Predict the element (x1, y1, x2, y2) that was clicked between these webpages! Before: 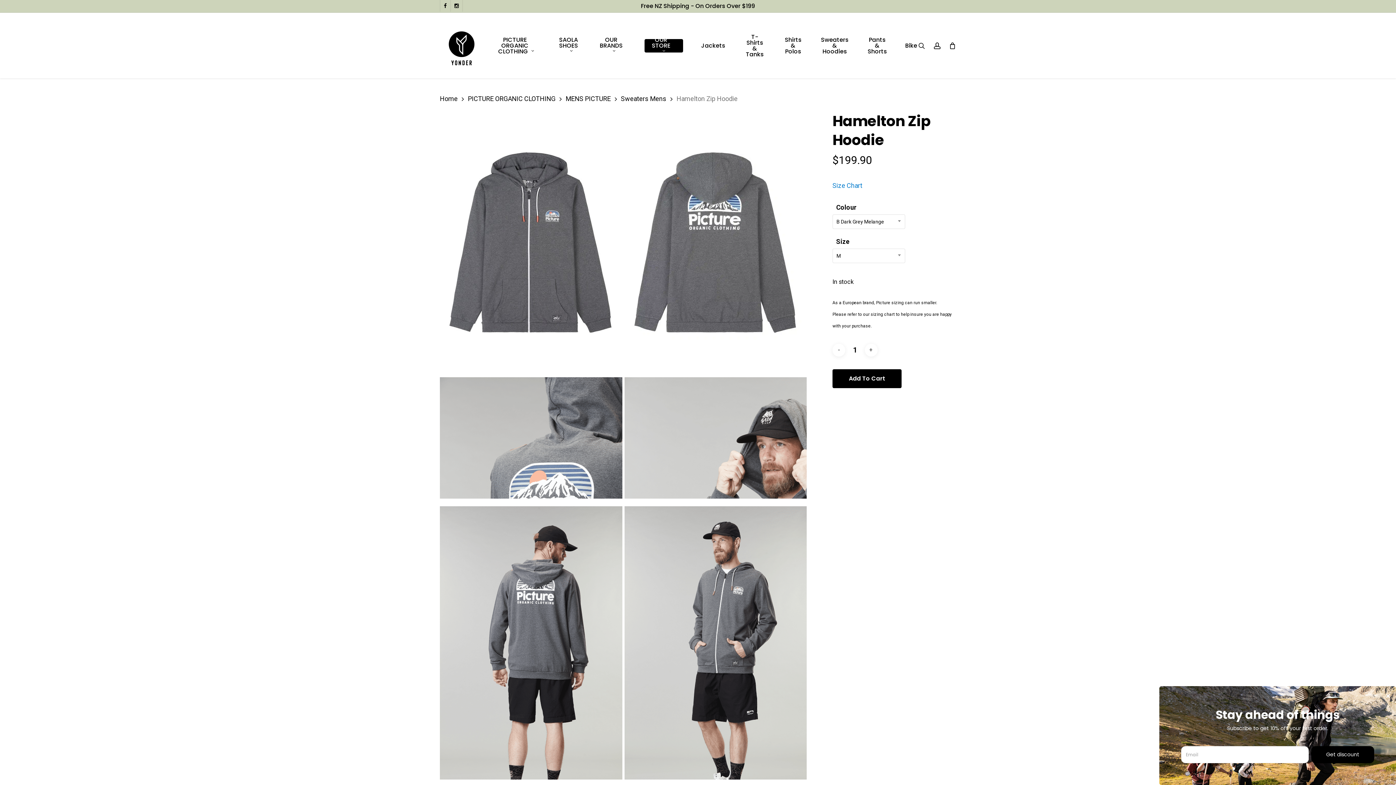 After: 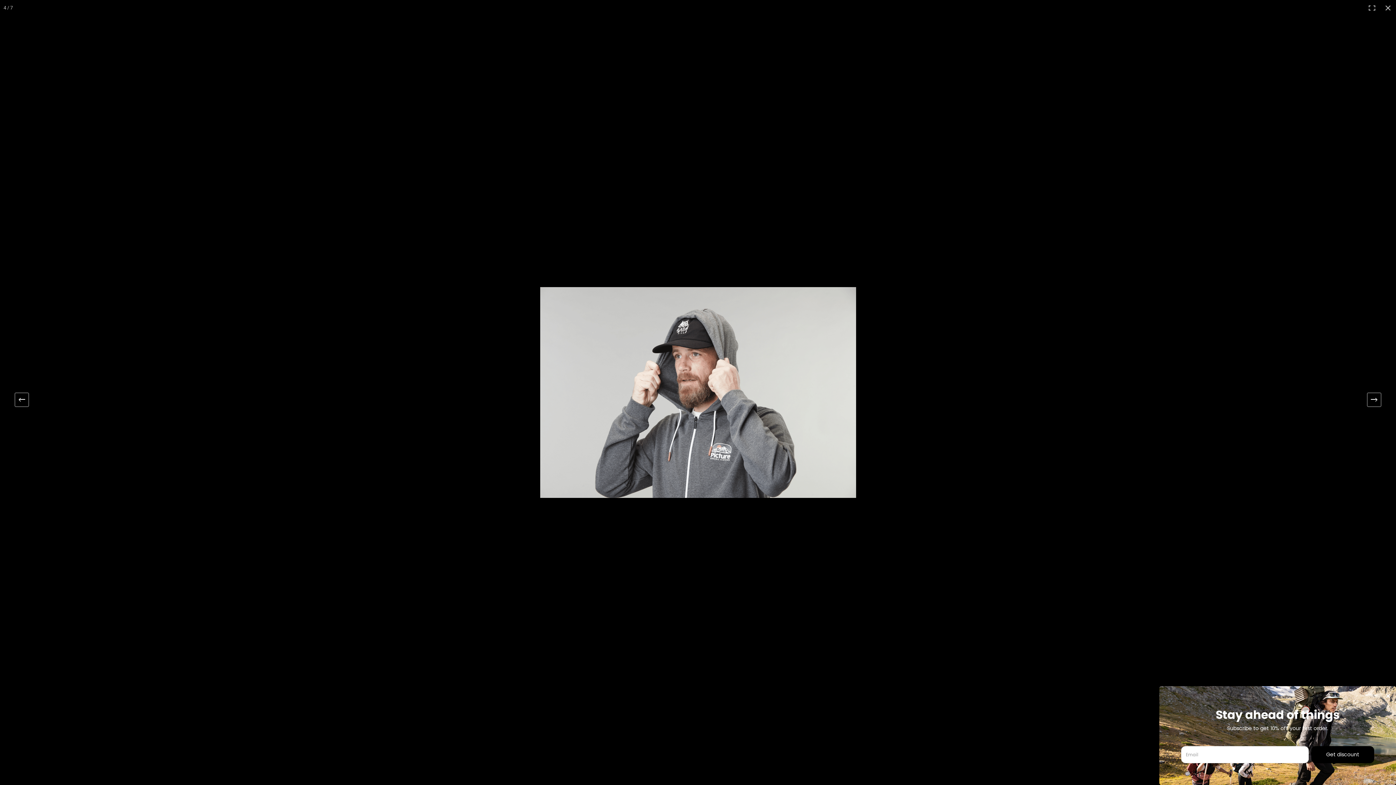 Action: bbox: (623, 370, 808, 500)